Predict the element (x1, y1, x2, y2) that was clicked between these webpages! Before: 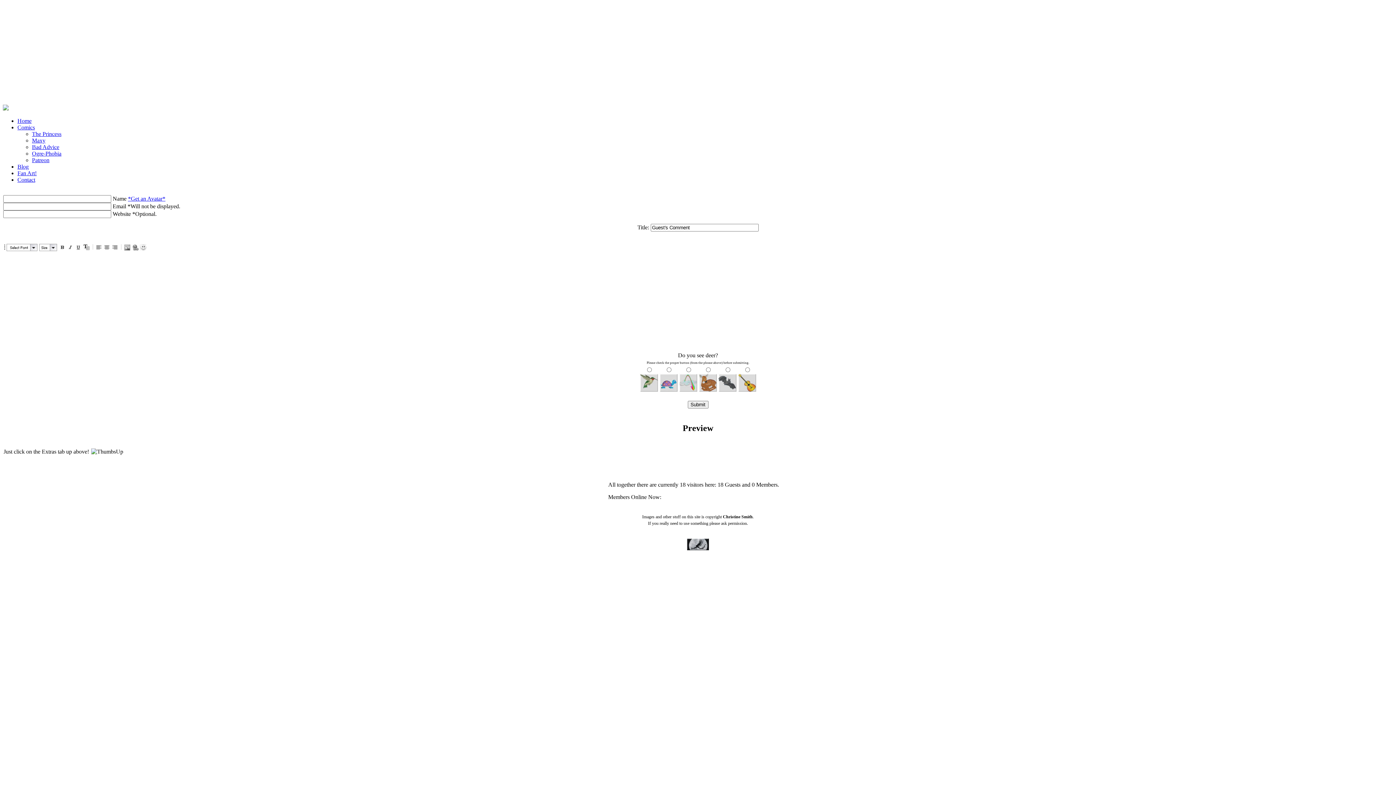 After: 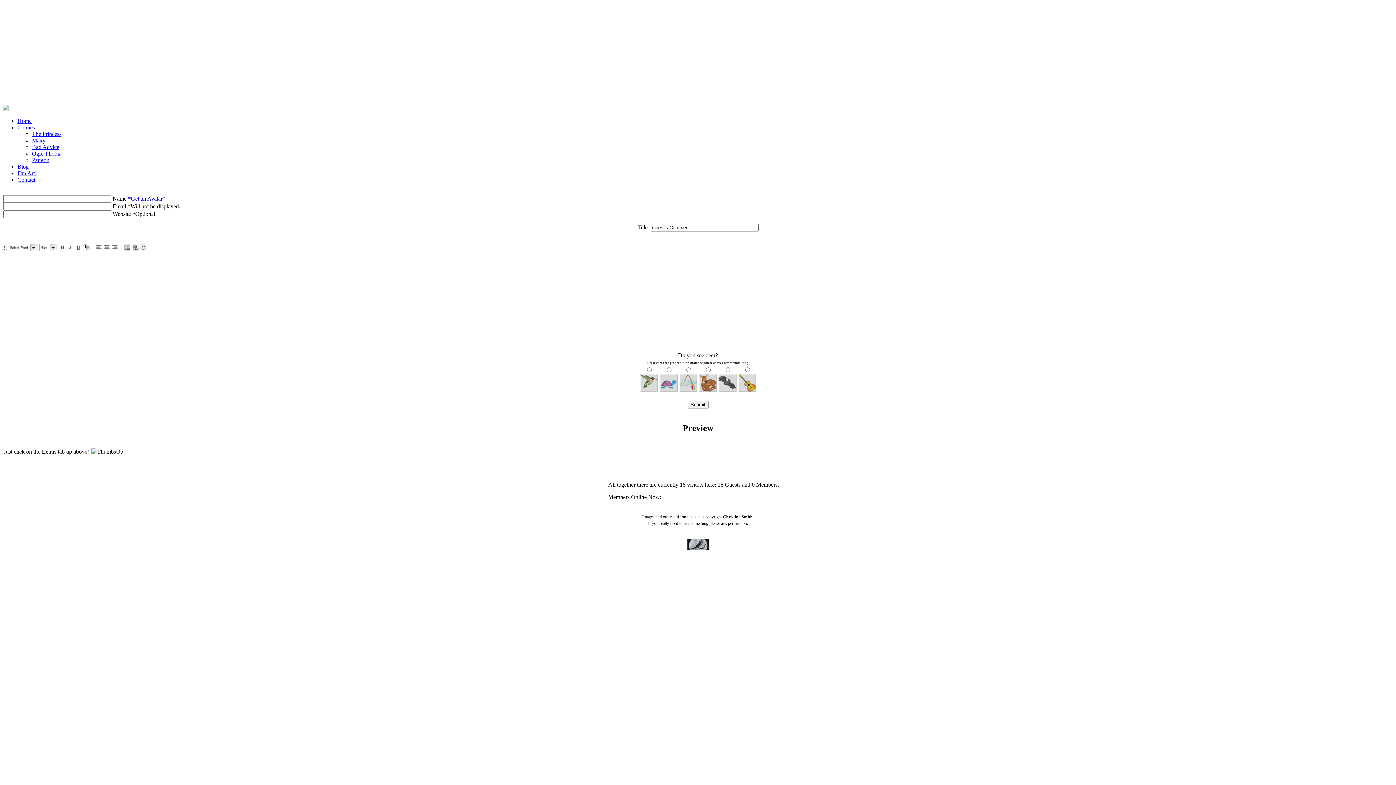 Action: label: *Get an Avatar* bbox: (128, 195, 165, 201)